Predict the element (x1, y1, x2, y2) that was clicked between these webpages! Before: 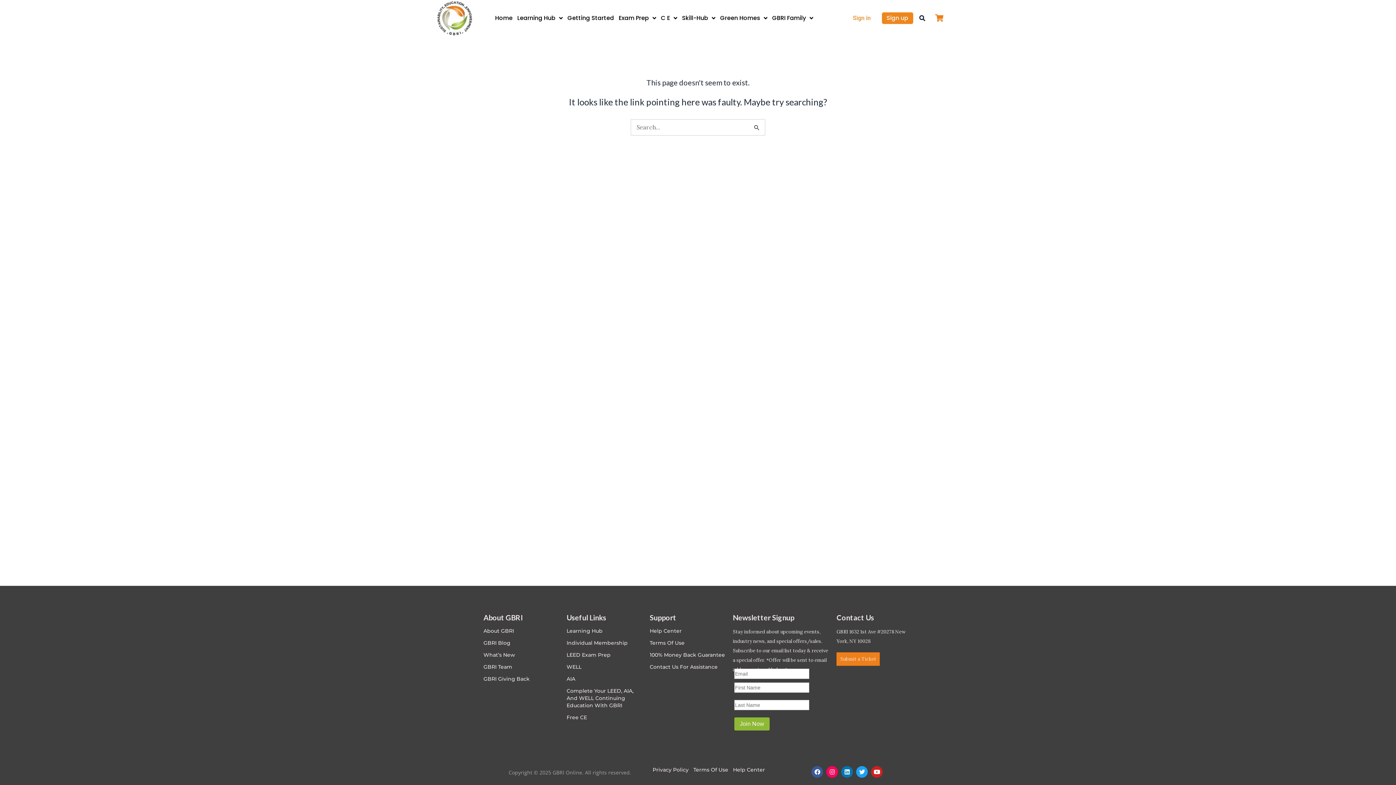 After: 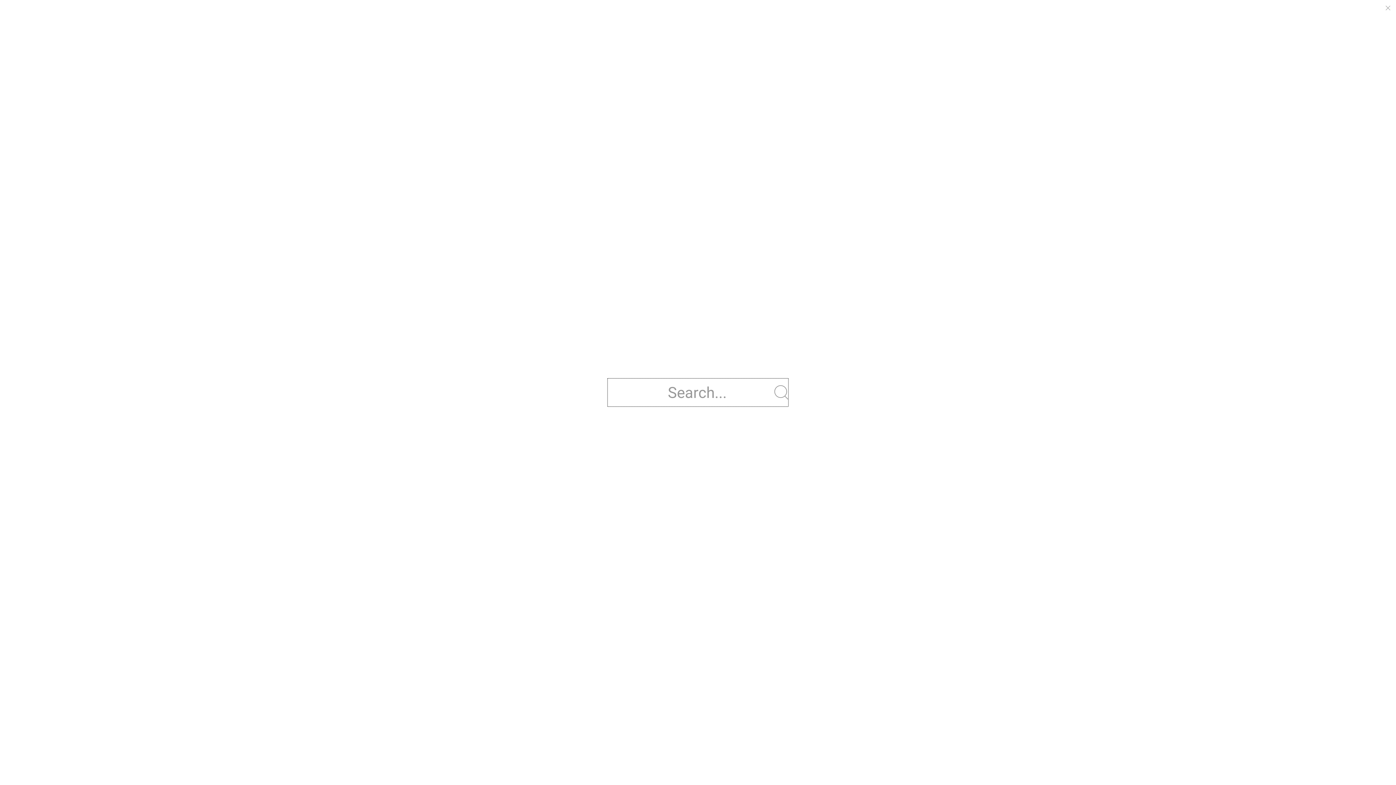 Action: label: search-button bbox: (919, 15, 925, 21)